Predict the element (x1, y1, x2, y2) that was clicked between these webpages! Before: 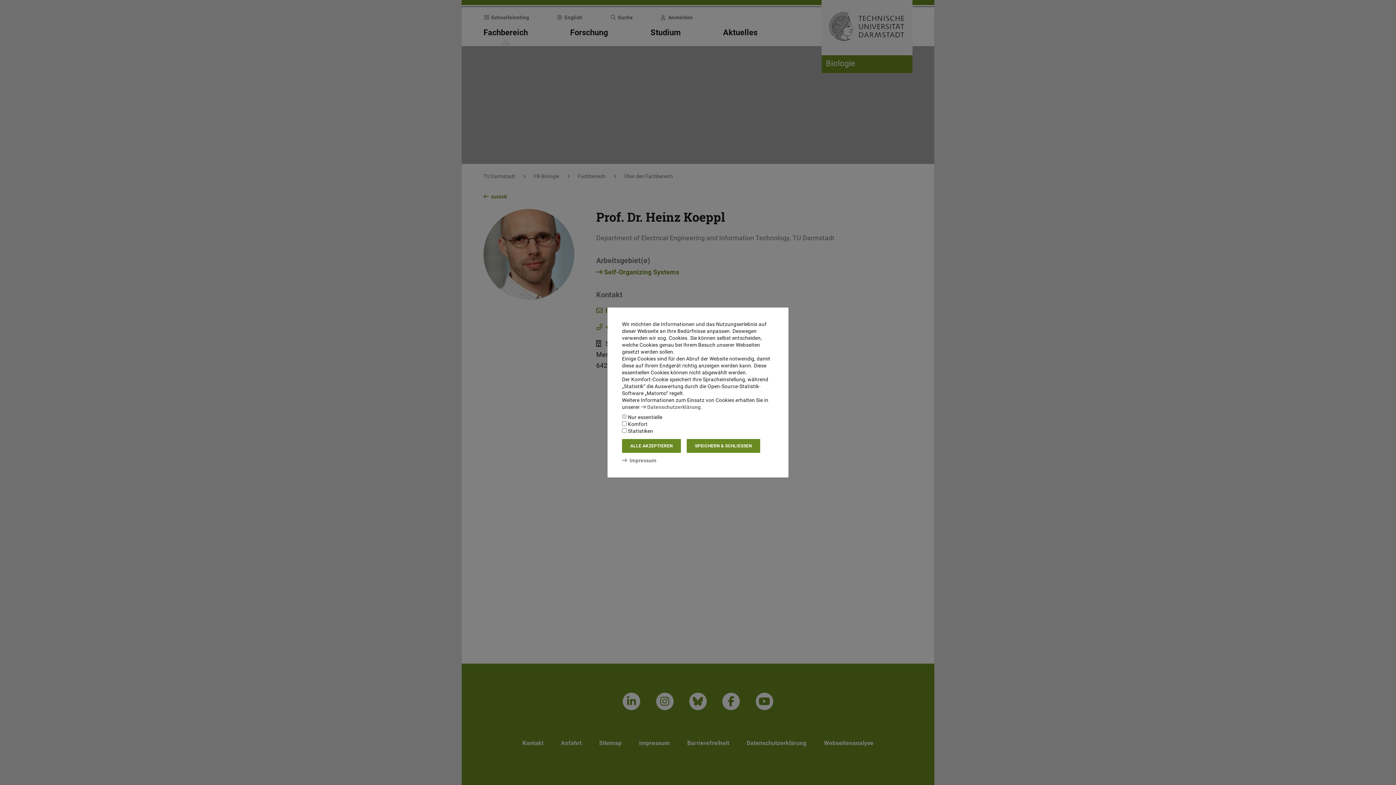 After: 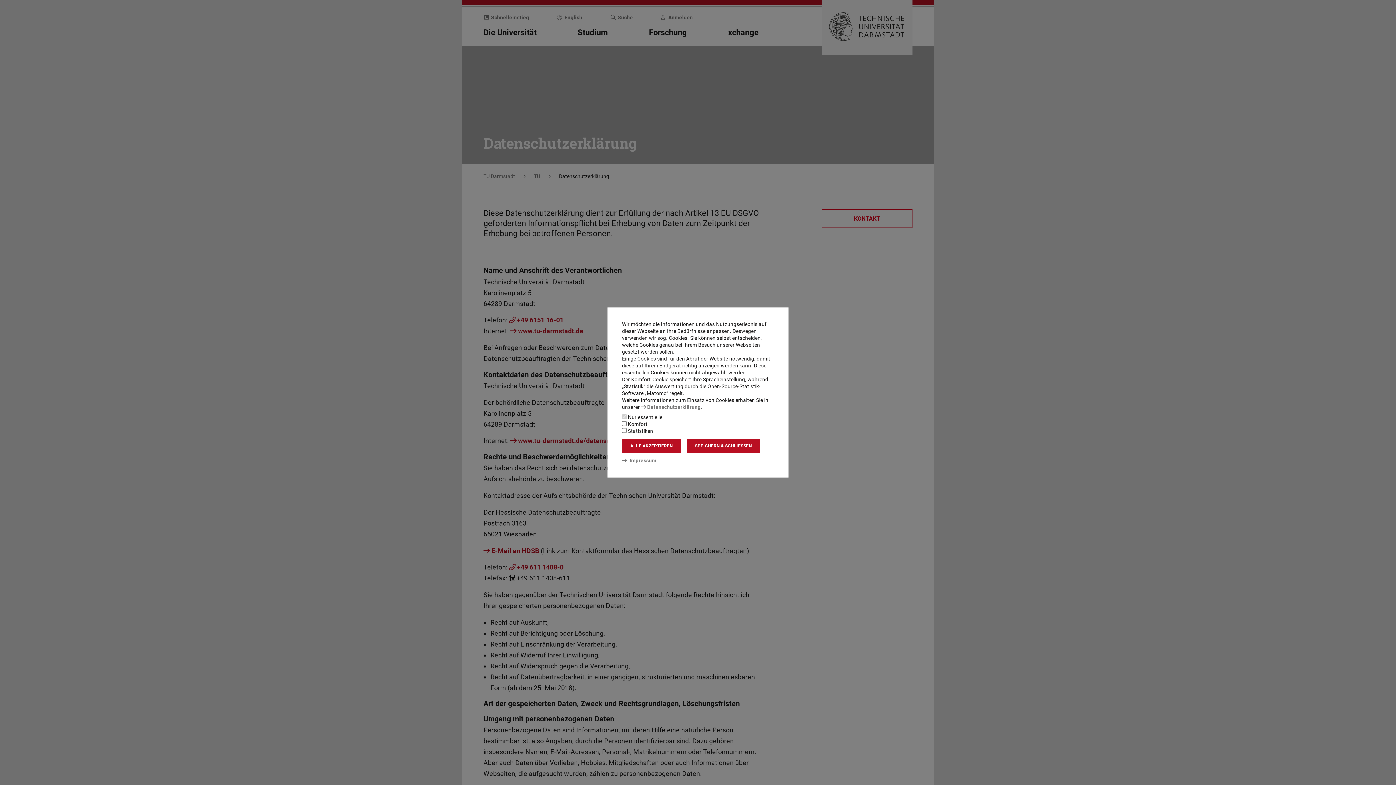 Action: bbox: (641, 404, 700, 410) label: Datenschutzerklärung